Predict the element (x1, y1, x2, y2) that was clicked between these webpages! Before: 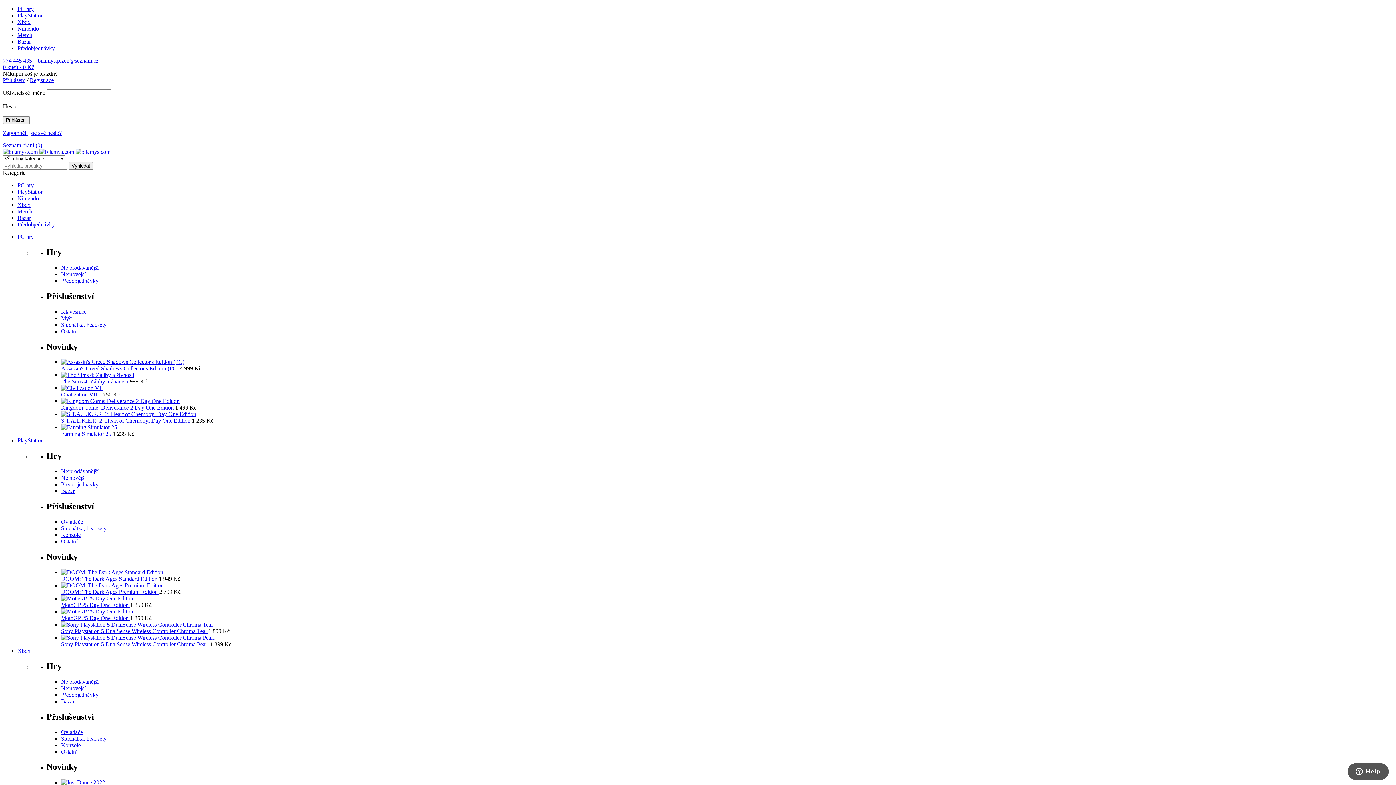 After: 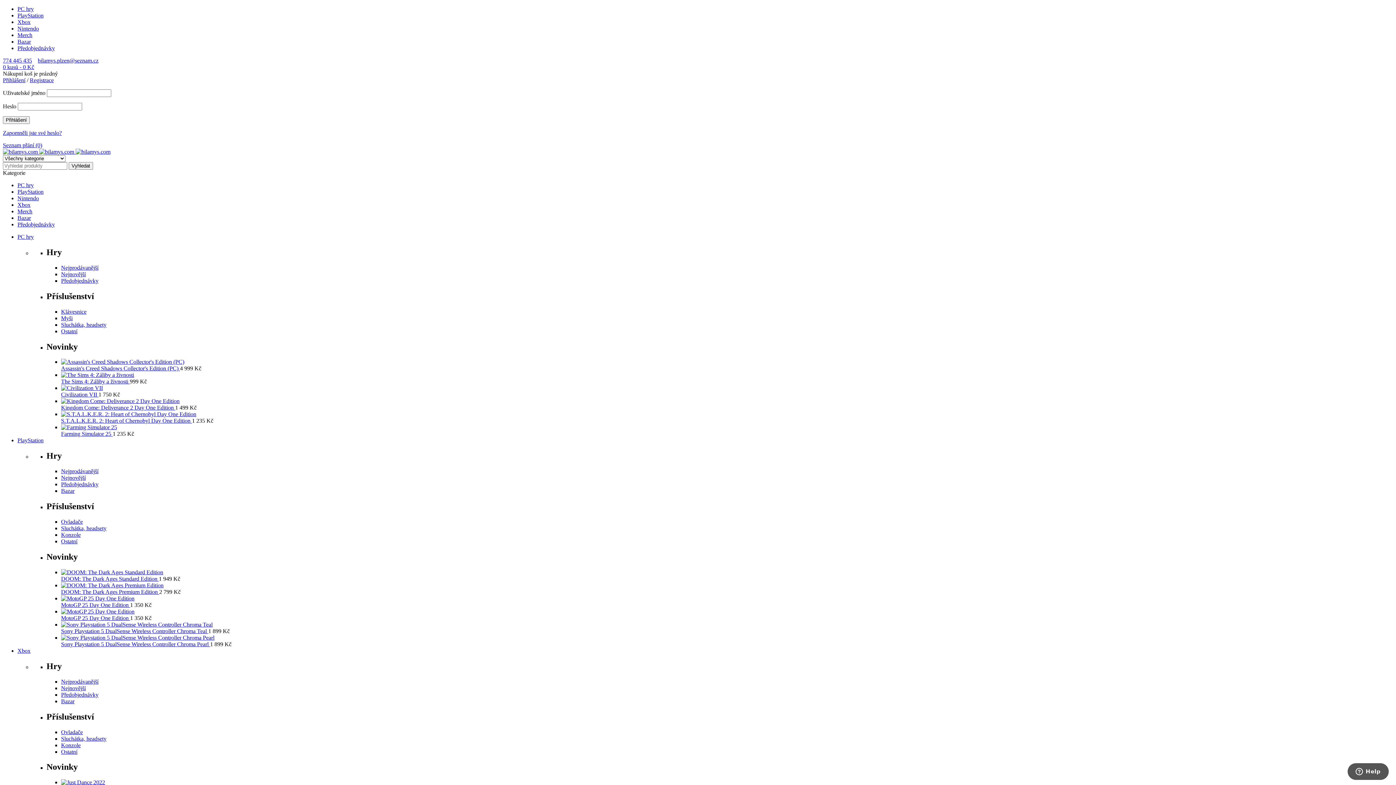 Action: bbox: (29, 77, 53, 83) label: Registrace